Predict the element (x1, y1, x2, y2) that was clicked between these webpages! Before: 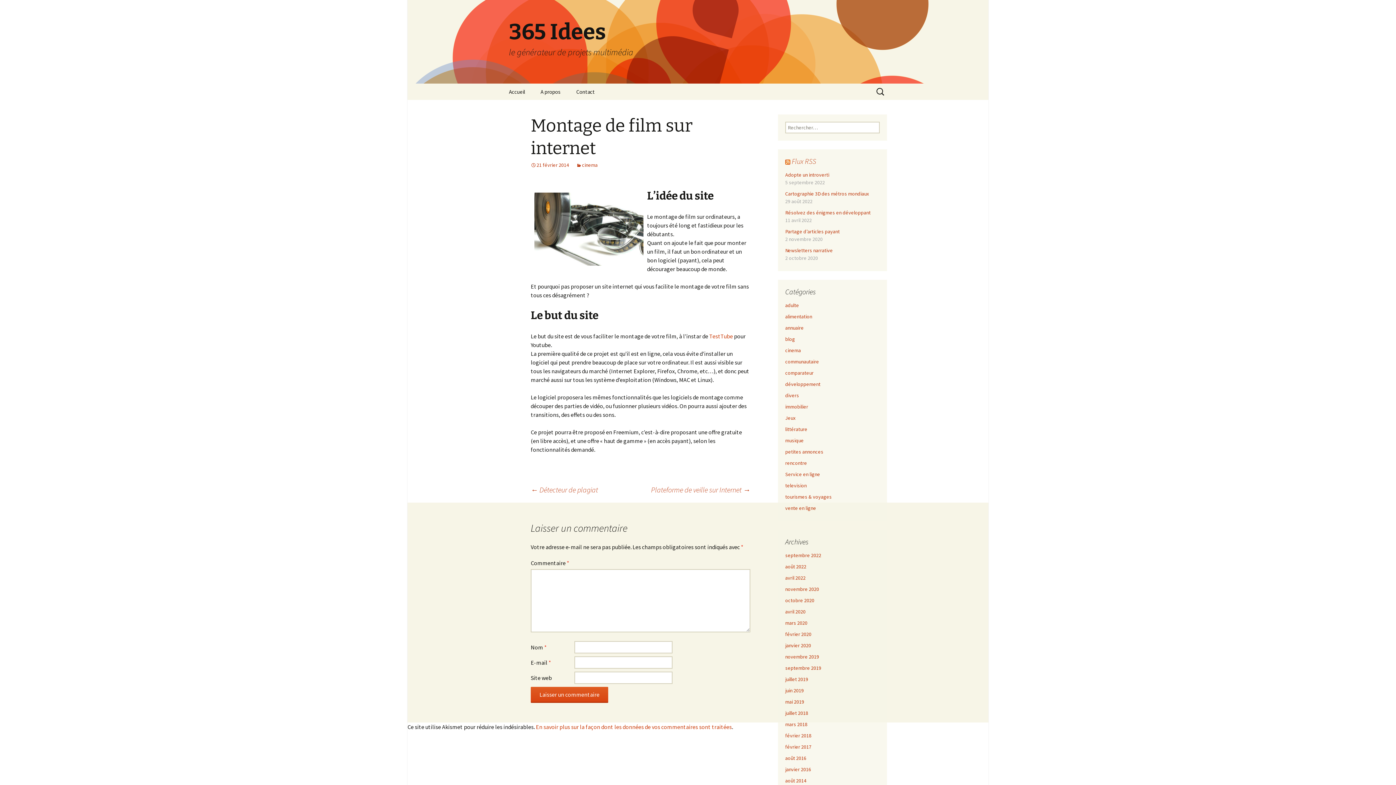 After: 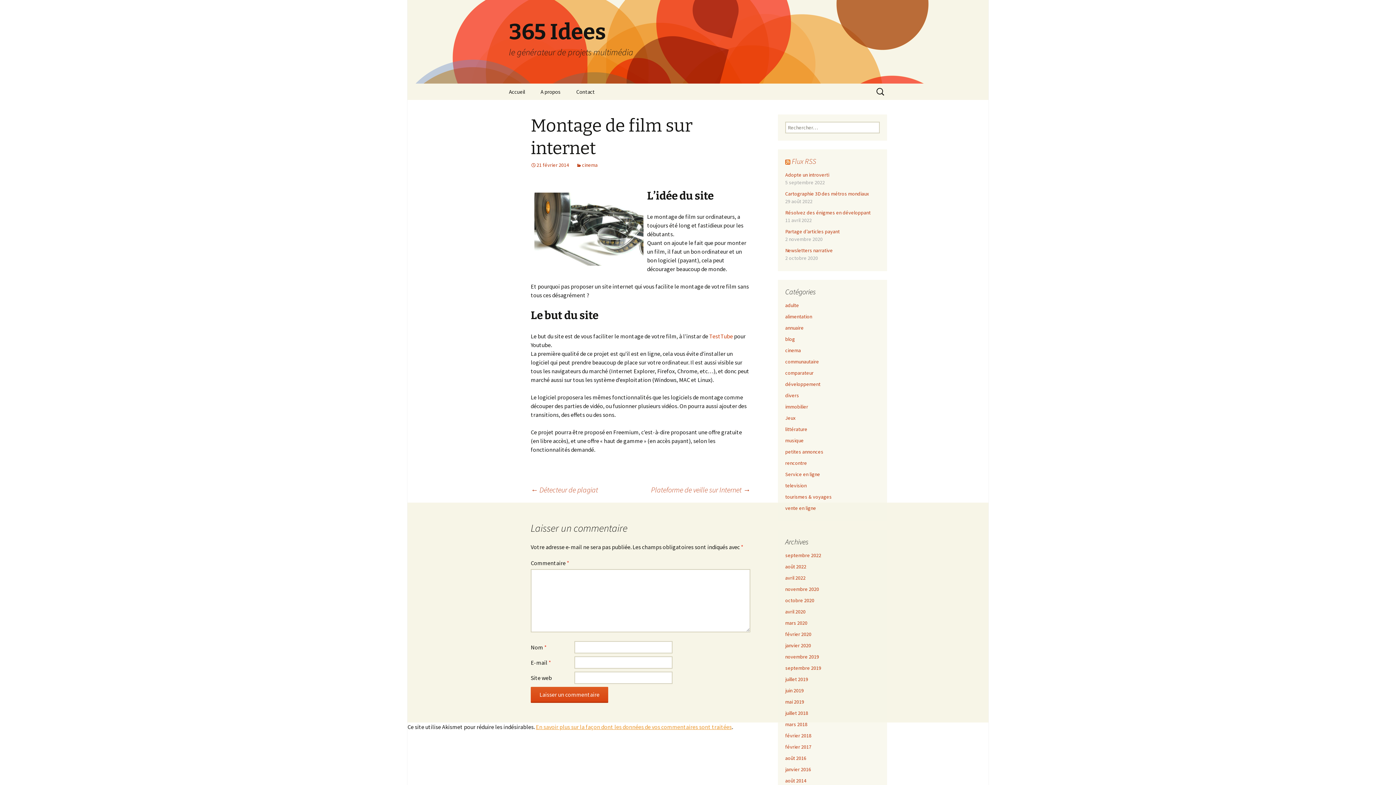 Action: label: En savoir plus sur la façon dont les données de vos commentaires sont traitées bbox: (536, 723, 732, 730)